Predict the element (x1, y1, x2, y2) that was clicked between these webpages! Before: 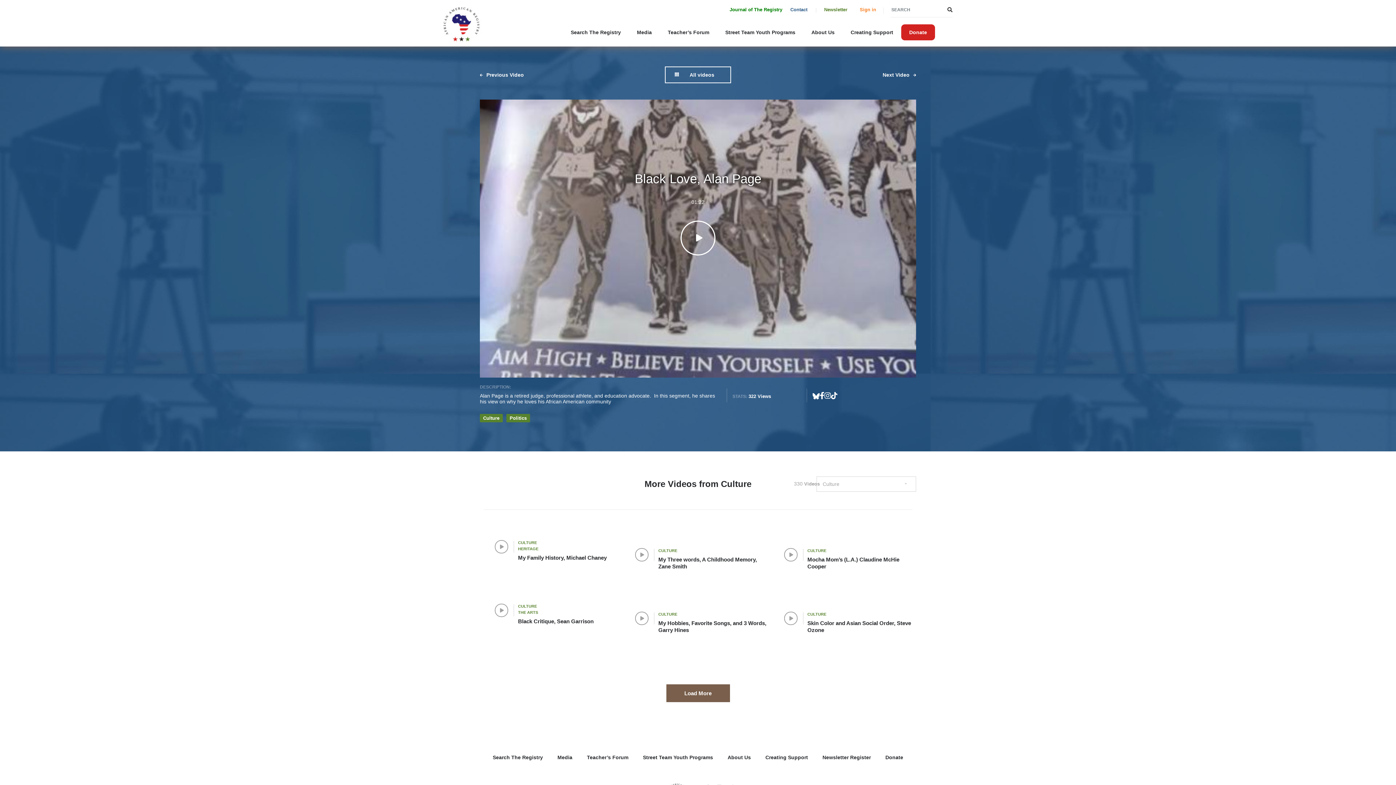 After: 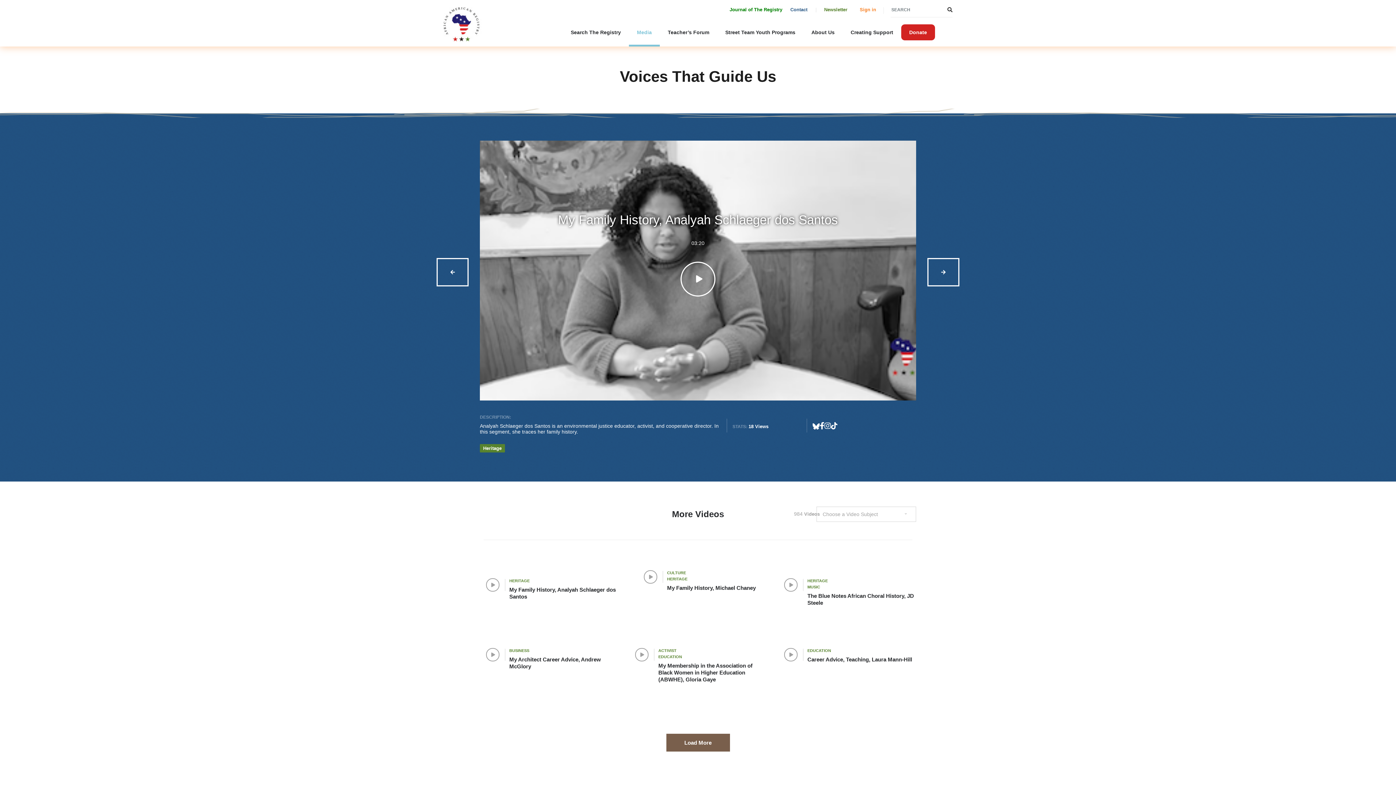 Action: bbox: (550, 738, 579, 774) label: Media